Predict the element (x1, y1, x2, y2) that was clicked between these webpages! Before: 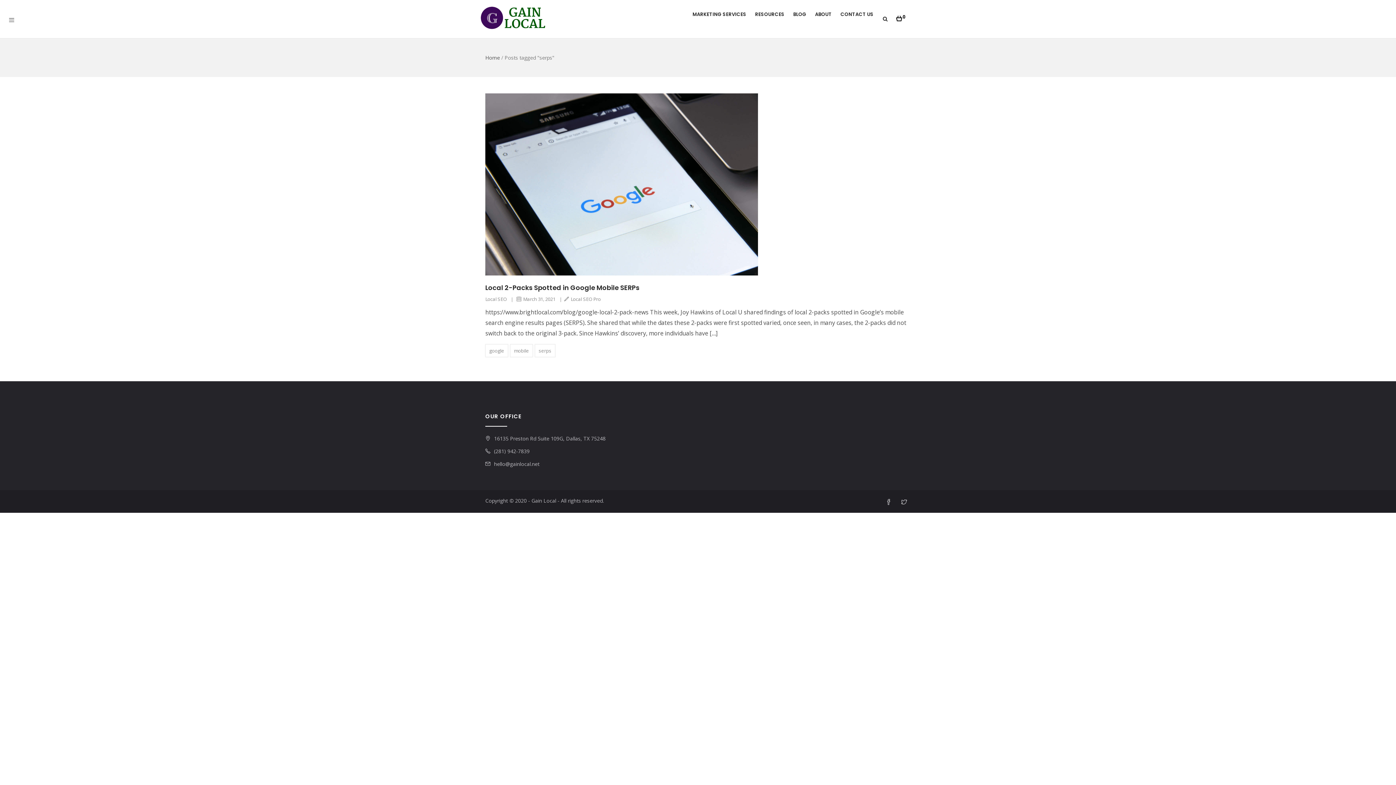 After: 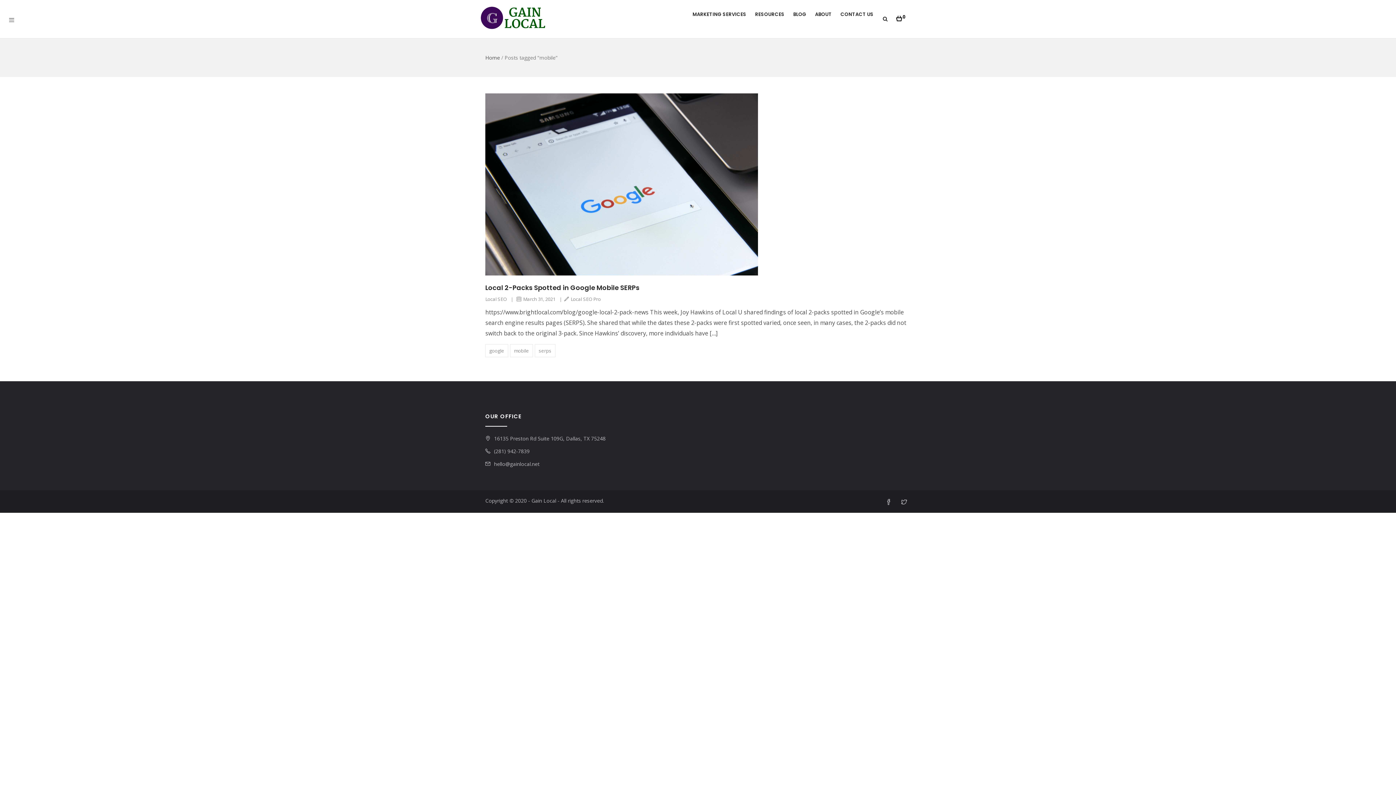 Action: bbox: (510, 344, 533, 357) label: mobile